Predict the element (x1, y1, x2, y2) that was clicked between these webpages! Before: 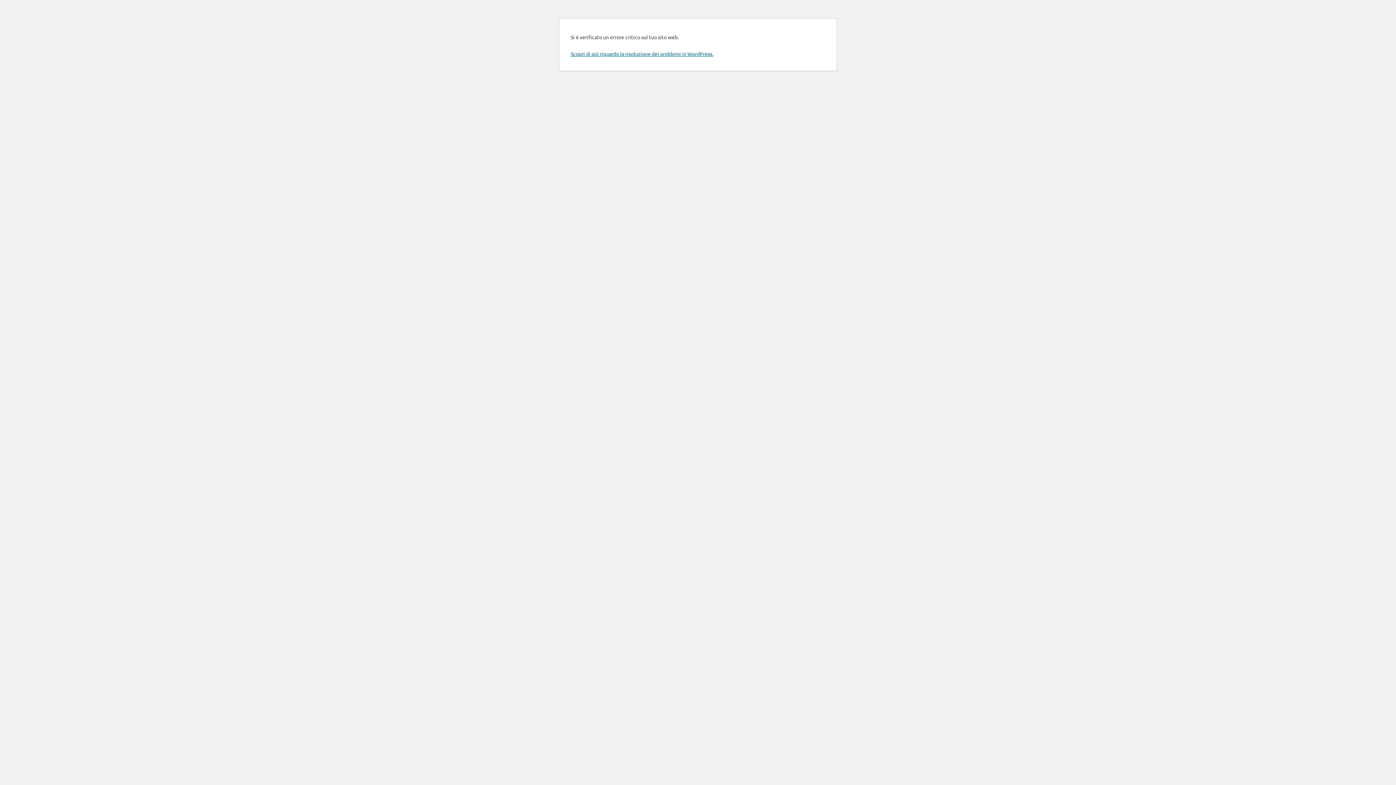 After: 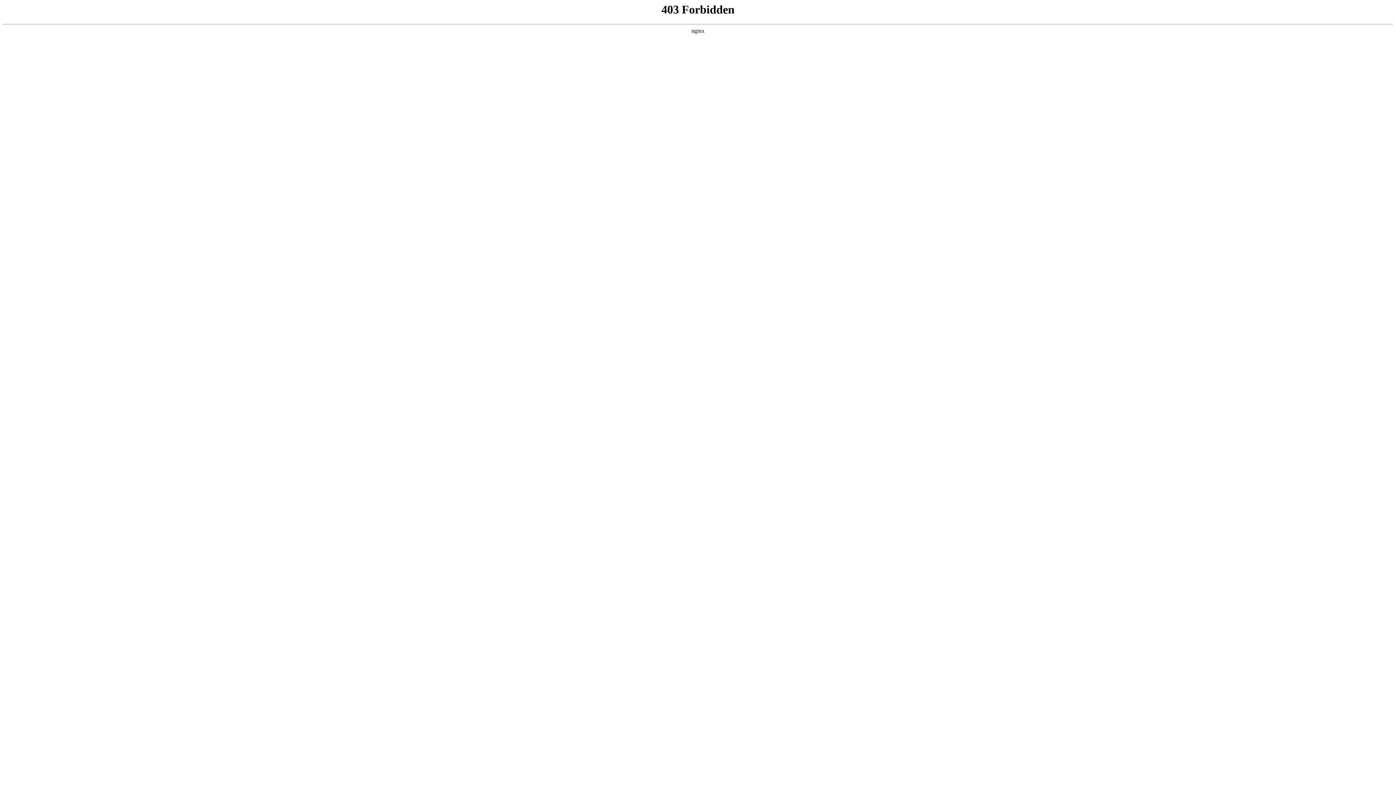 Action: bbox: (570, 50, 713, 57) label: Scopri di più riguardo la risoluzione dei problemi in WordPress.